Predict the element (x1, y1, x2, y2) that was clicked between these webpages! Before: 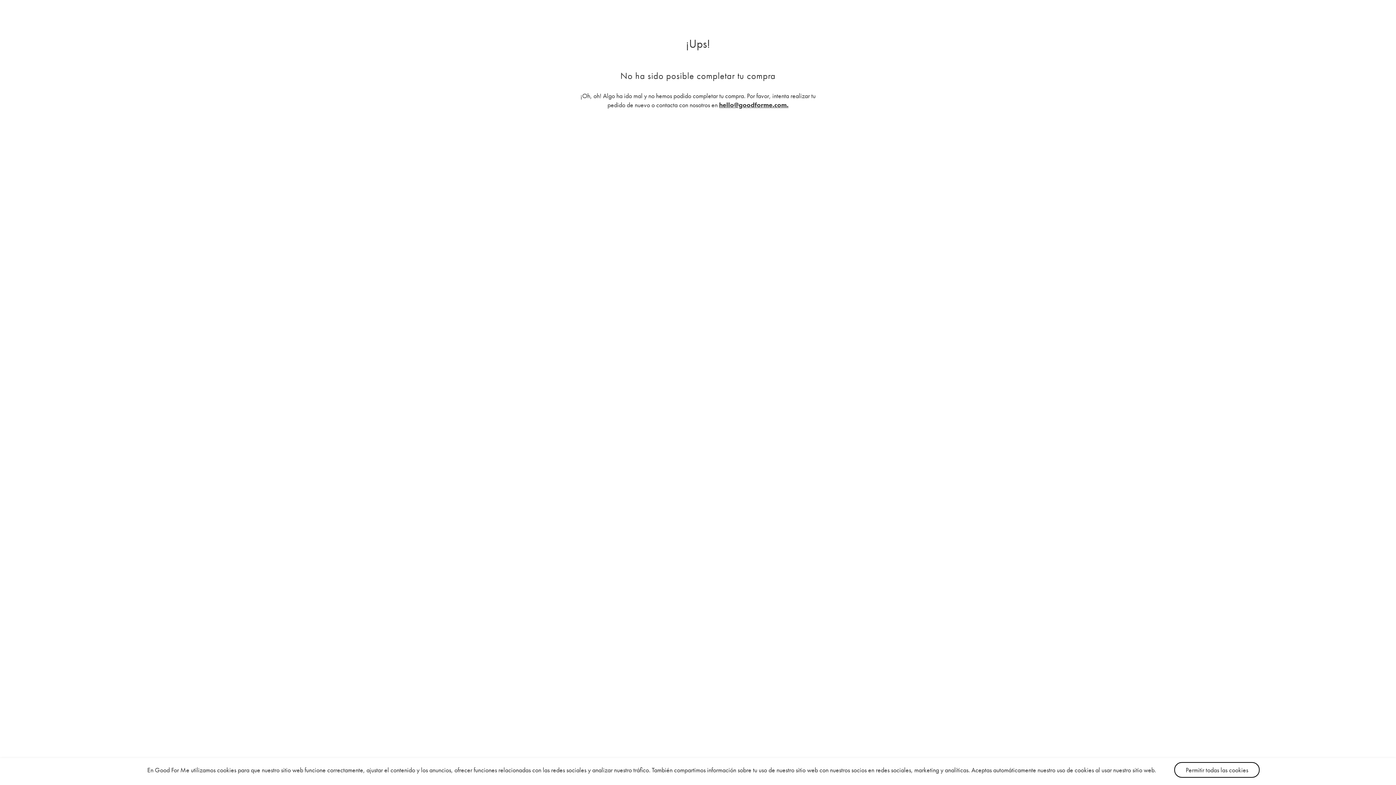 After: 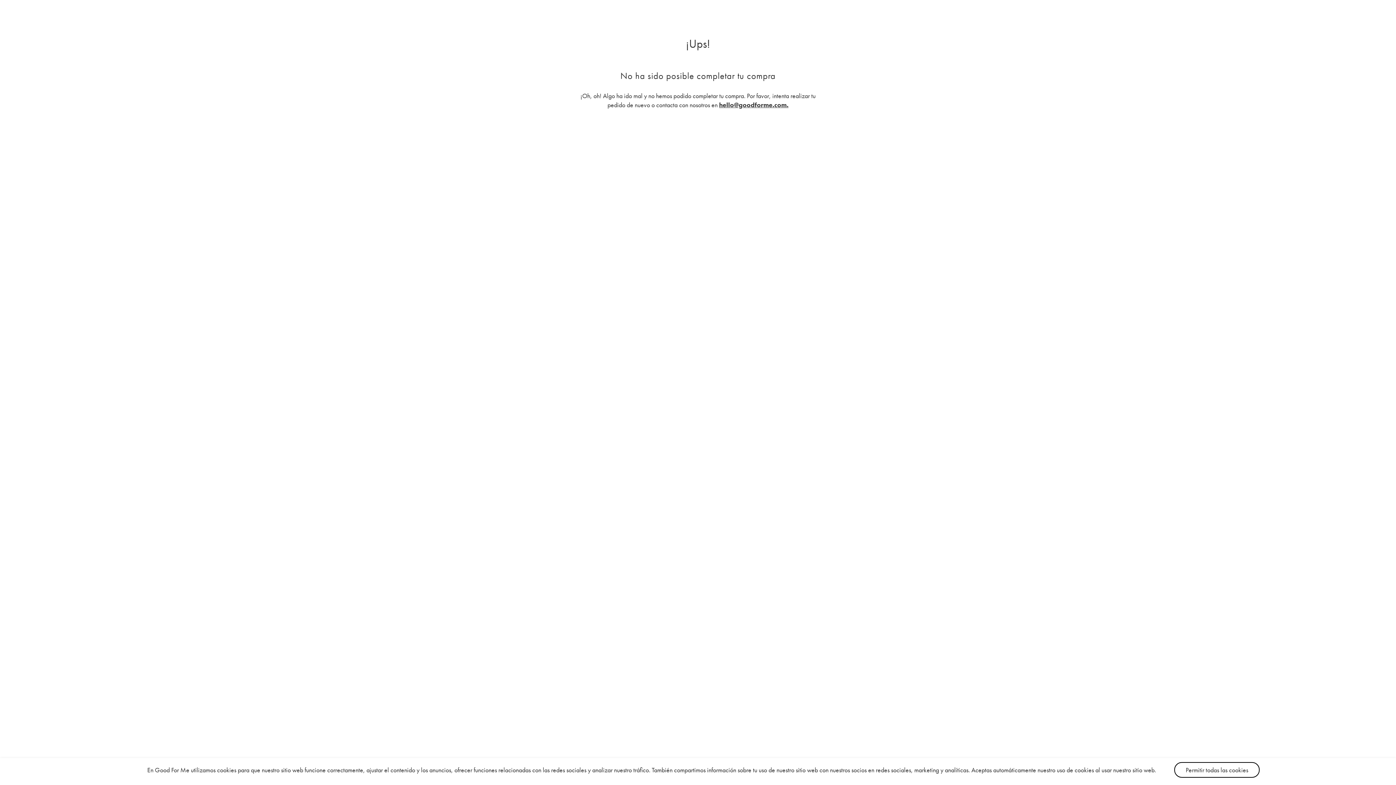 Action: bbox: (719, 100, 788, 109) label: hello@goodforme.com.